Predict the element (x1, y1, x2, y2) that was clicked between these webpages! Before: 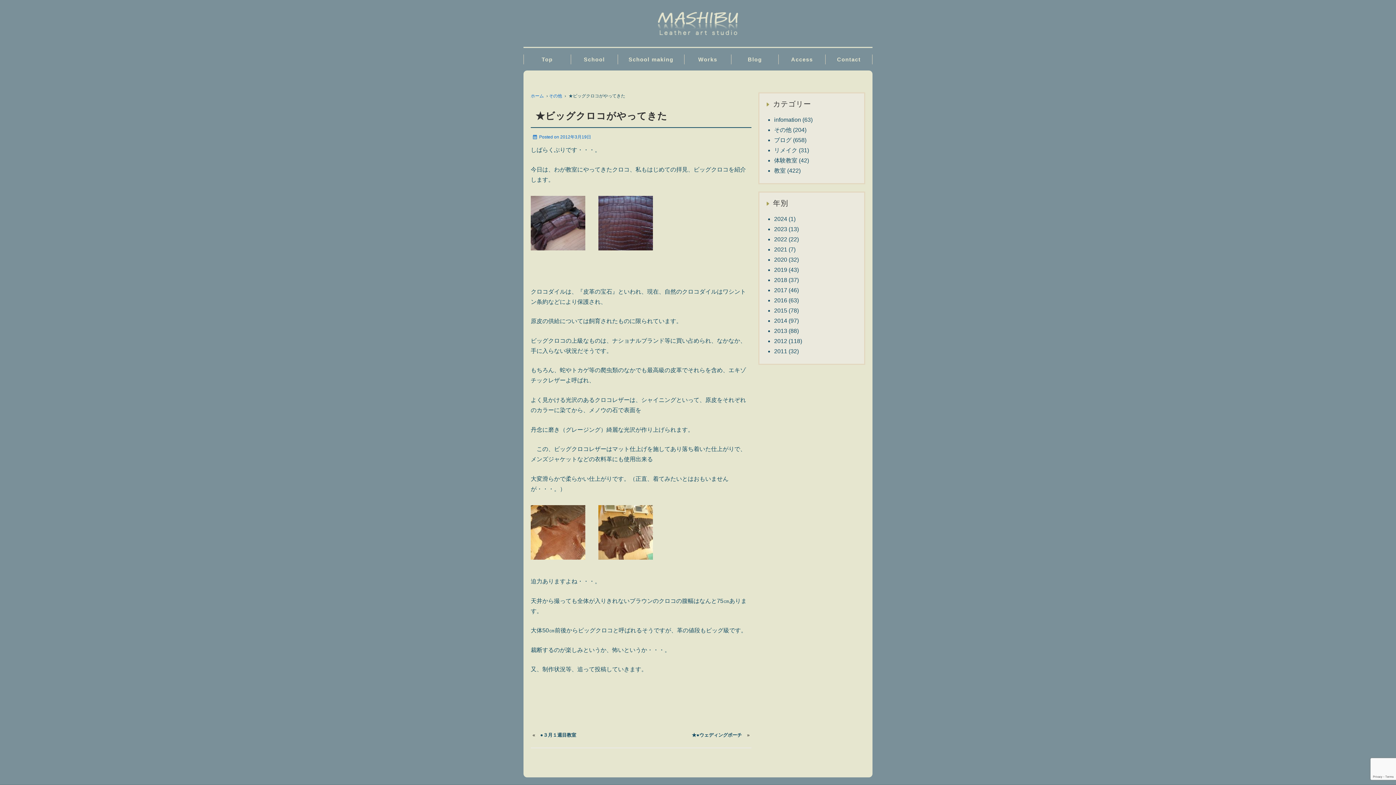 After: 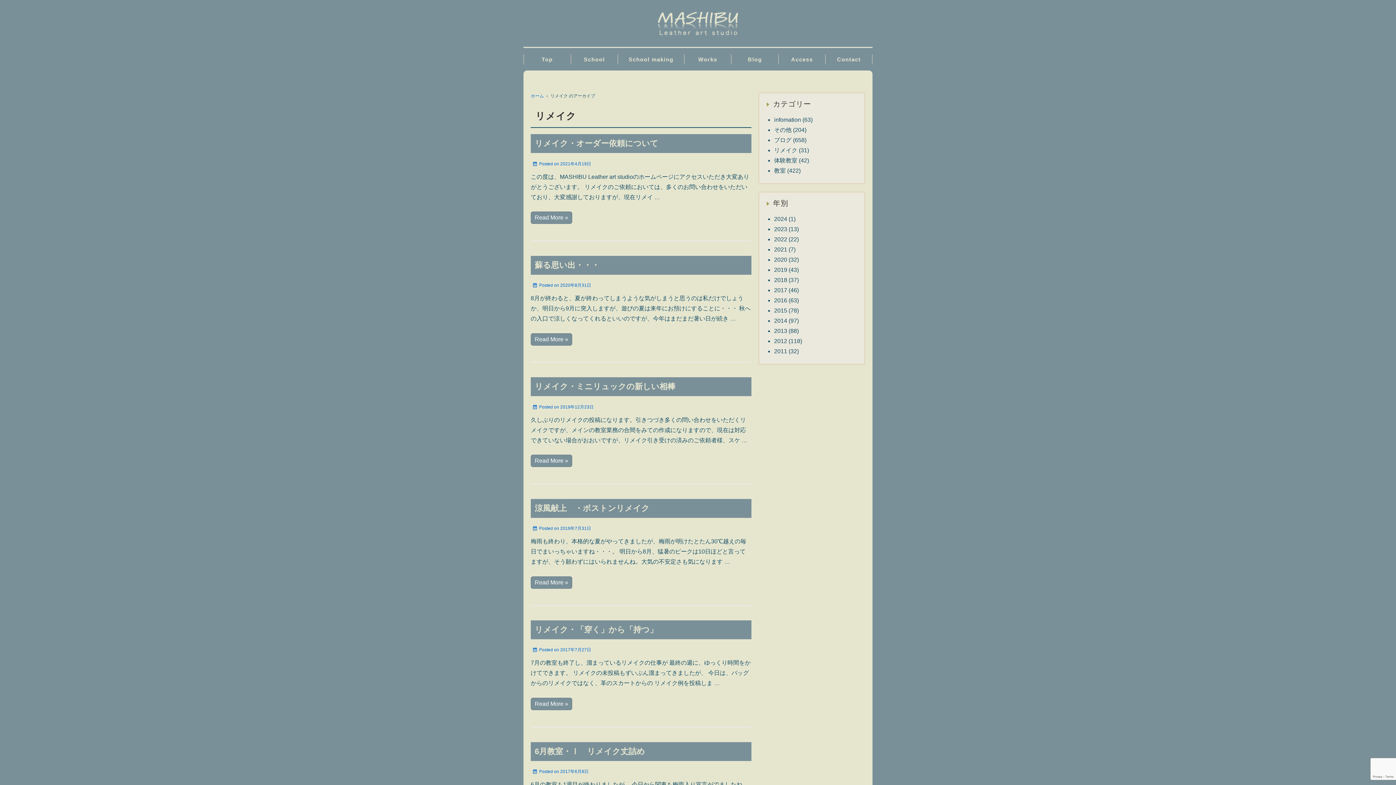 Action: label: リメイク bbox: (774, 147, 797, 153)